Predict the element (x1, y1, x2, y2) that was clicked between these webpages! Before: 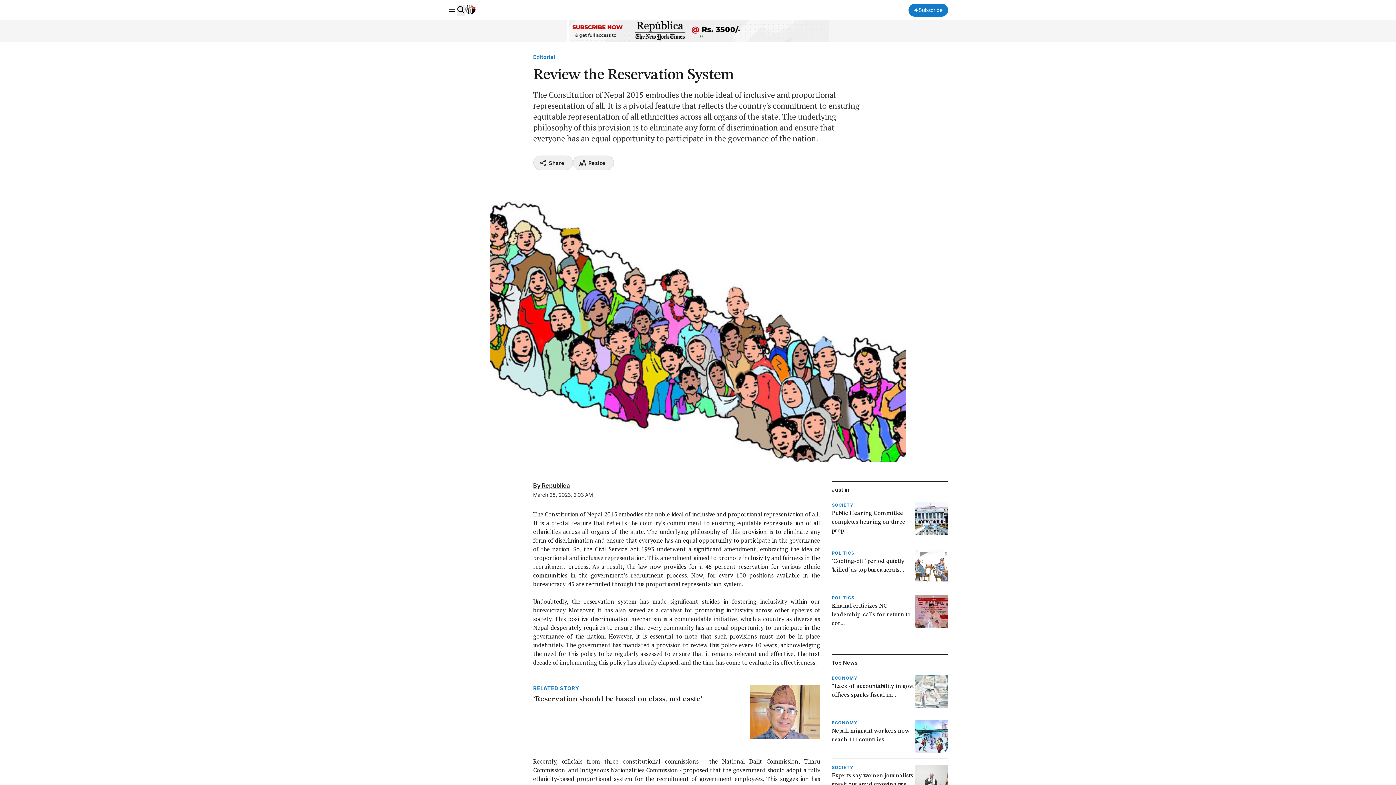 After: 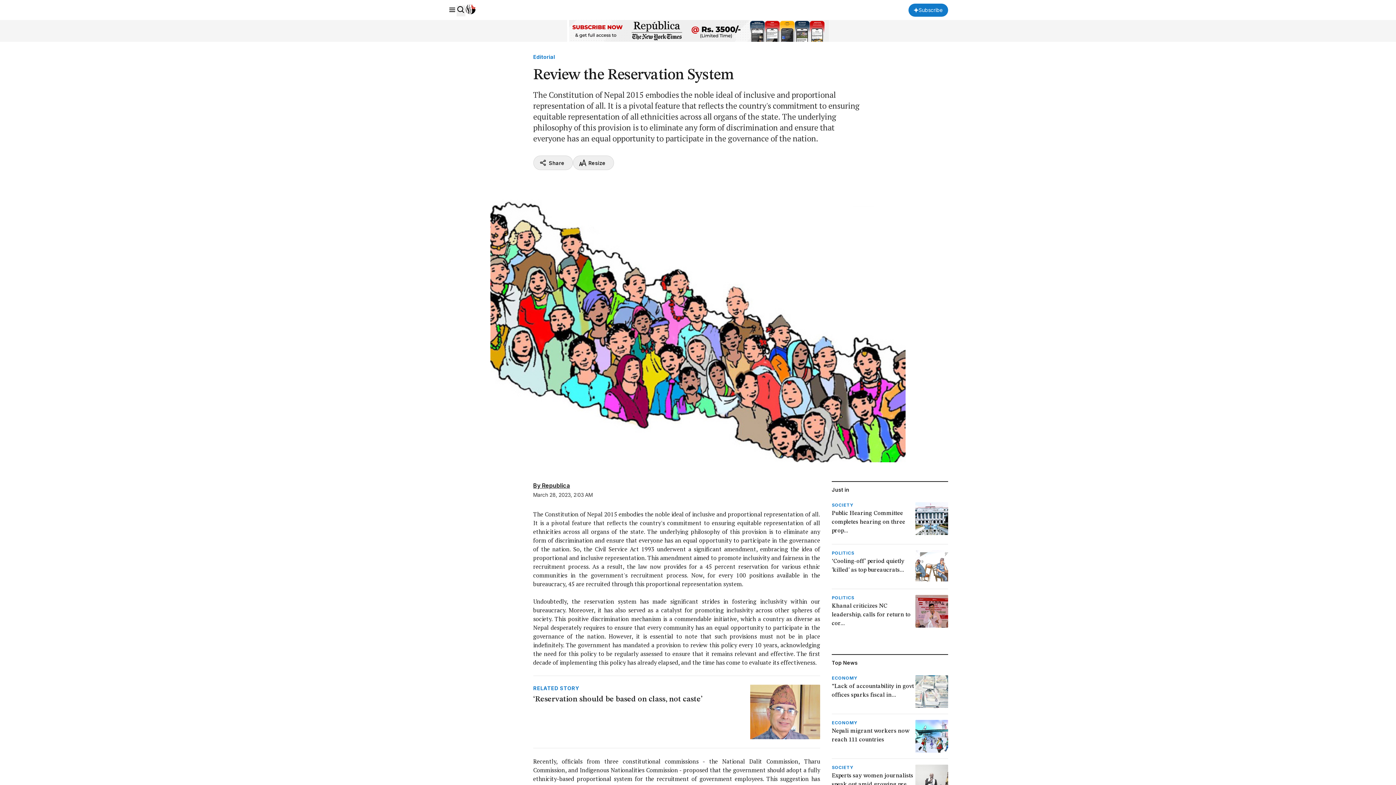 Action: label: Editorial
 bbox: (533, 52, 555, 60)